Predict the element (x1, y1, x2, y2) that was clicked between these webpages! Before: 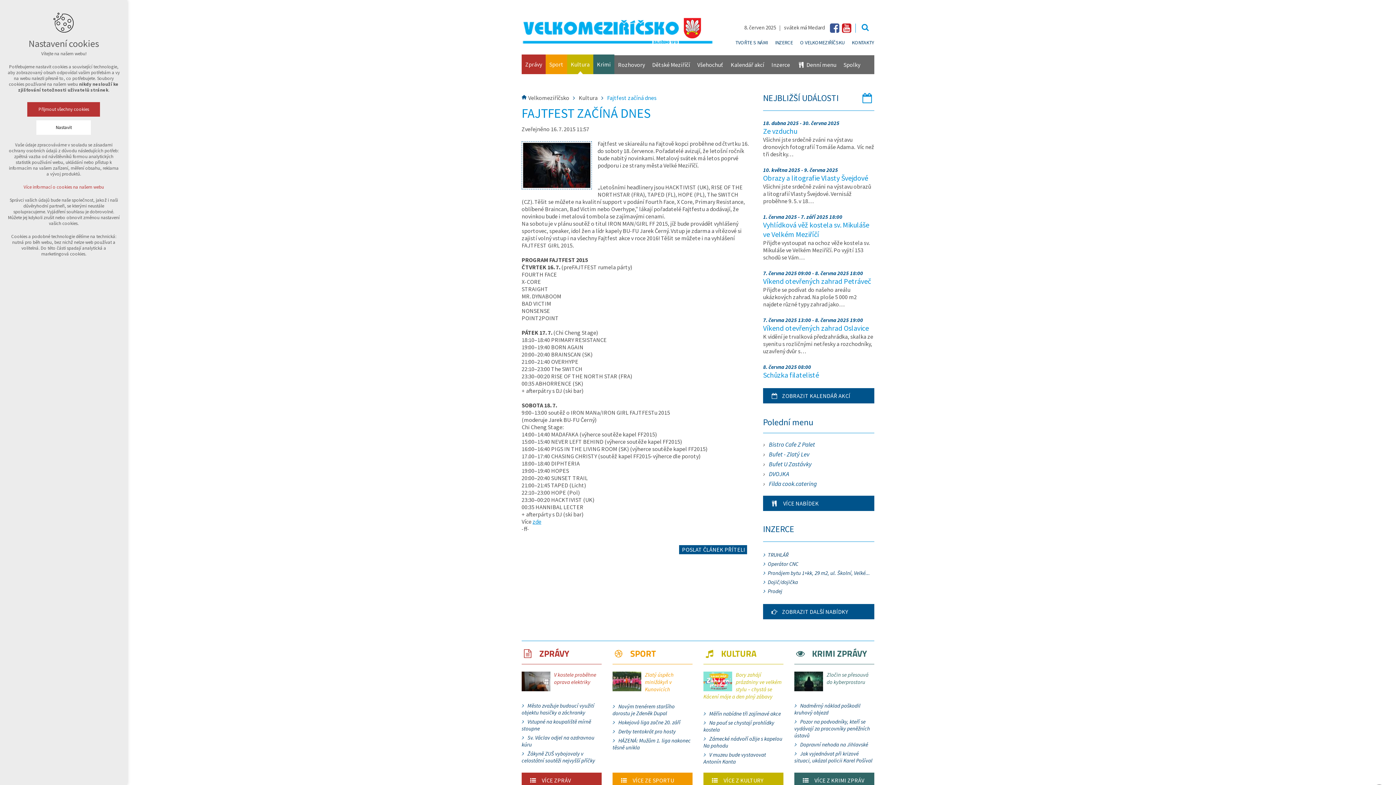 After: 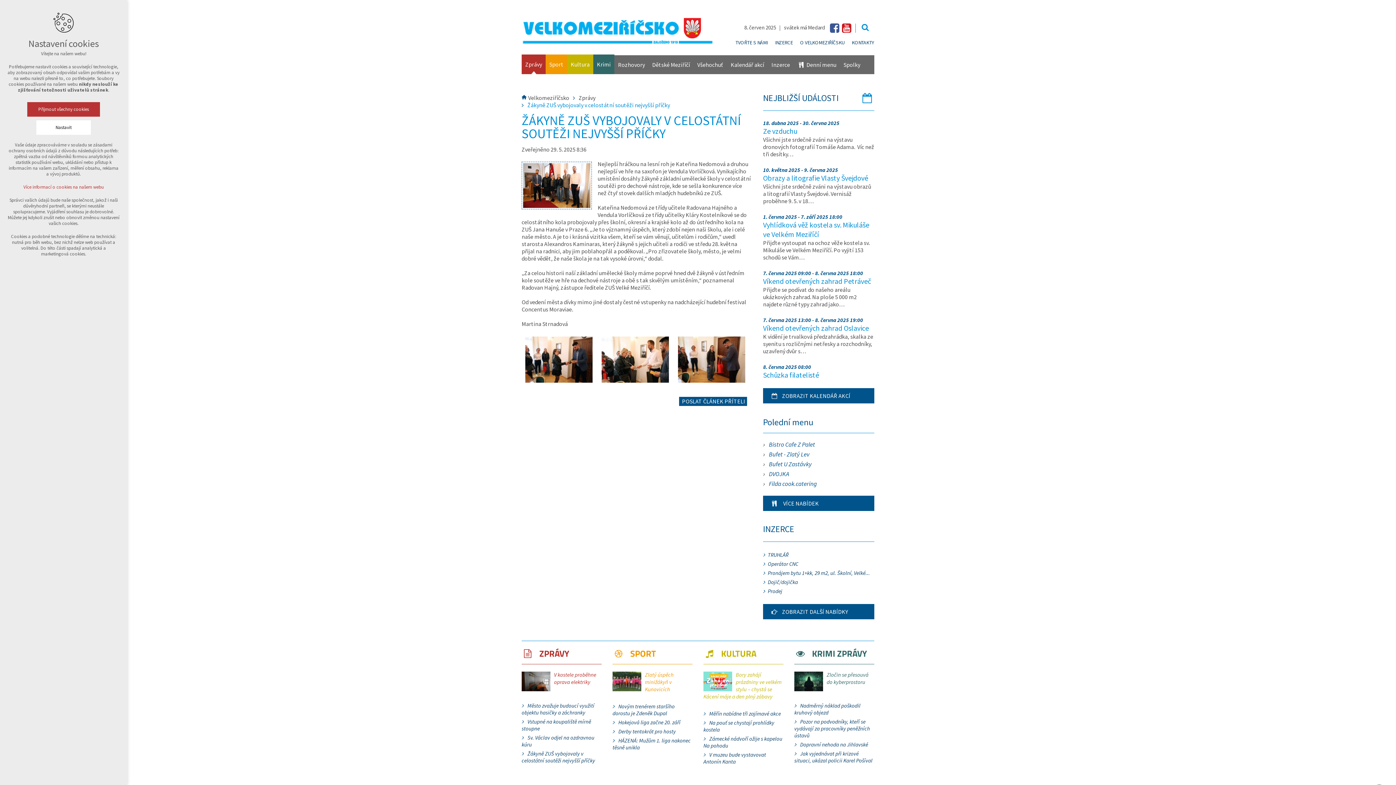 Action: bbox: (521, 750, 595, 764) label: Žákyně ZUŠ vybojovaly v celostátní soutěži nejvyšší příčky